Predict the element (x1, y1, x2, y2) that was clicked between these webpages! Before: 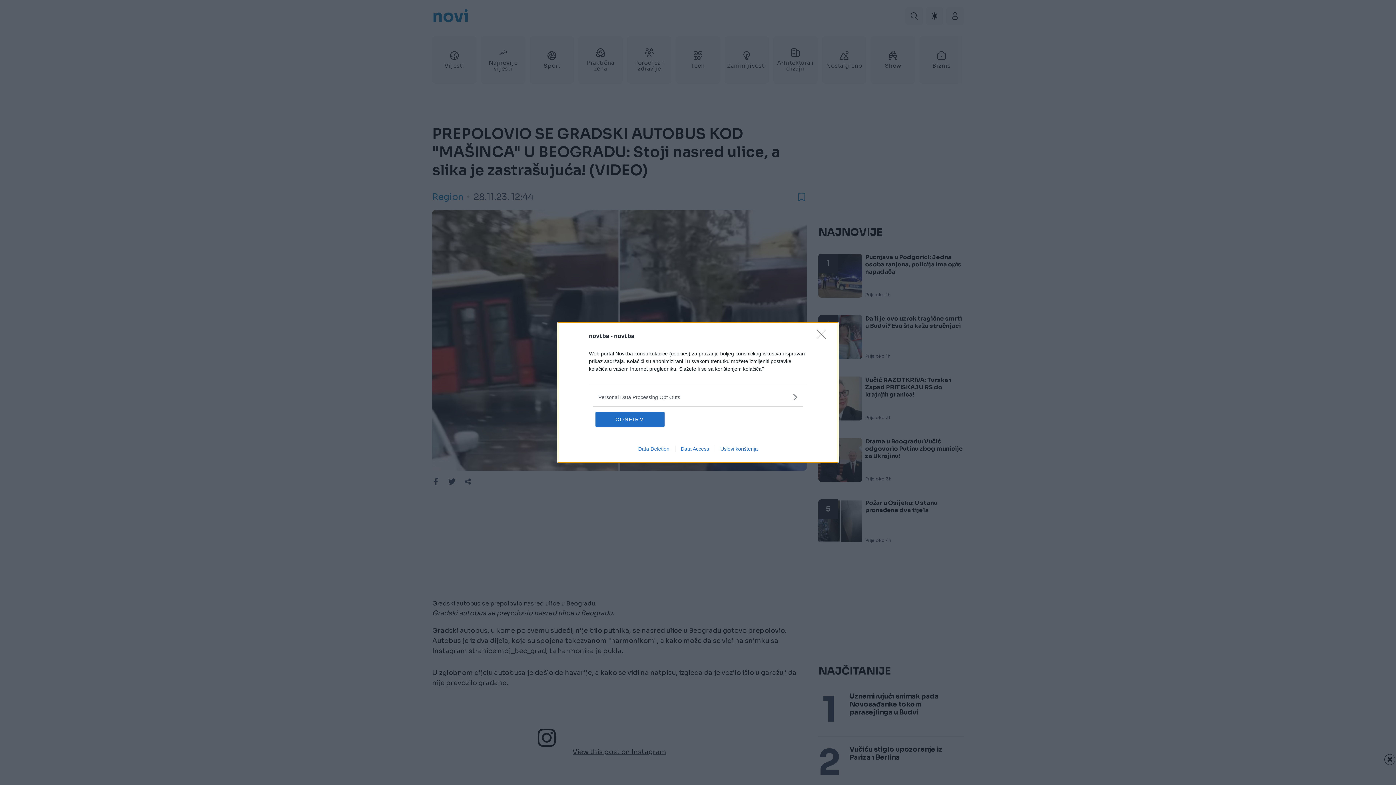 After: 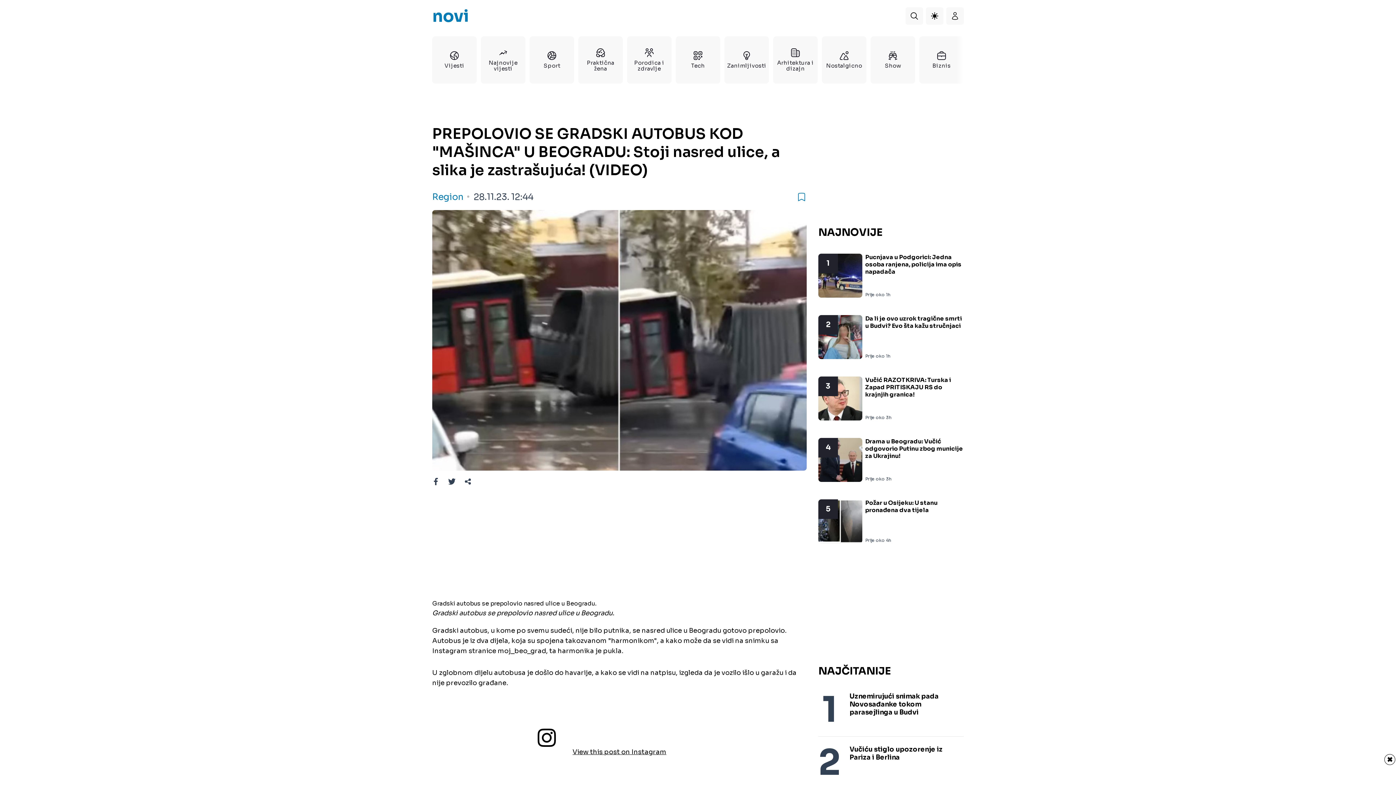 Action: bbox: (595, 412, 664, 426) label: CONFIRM